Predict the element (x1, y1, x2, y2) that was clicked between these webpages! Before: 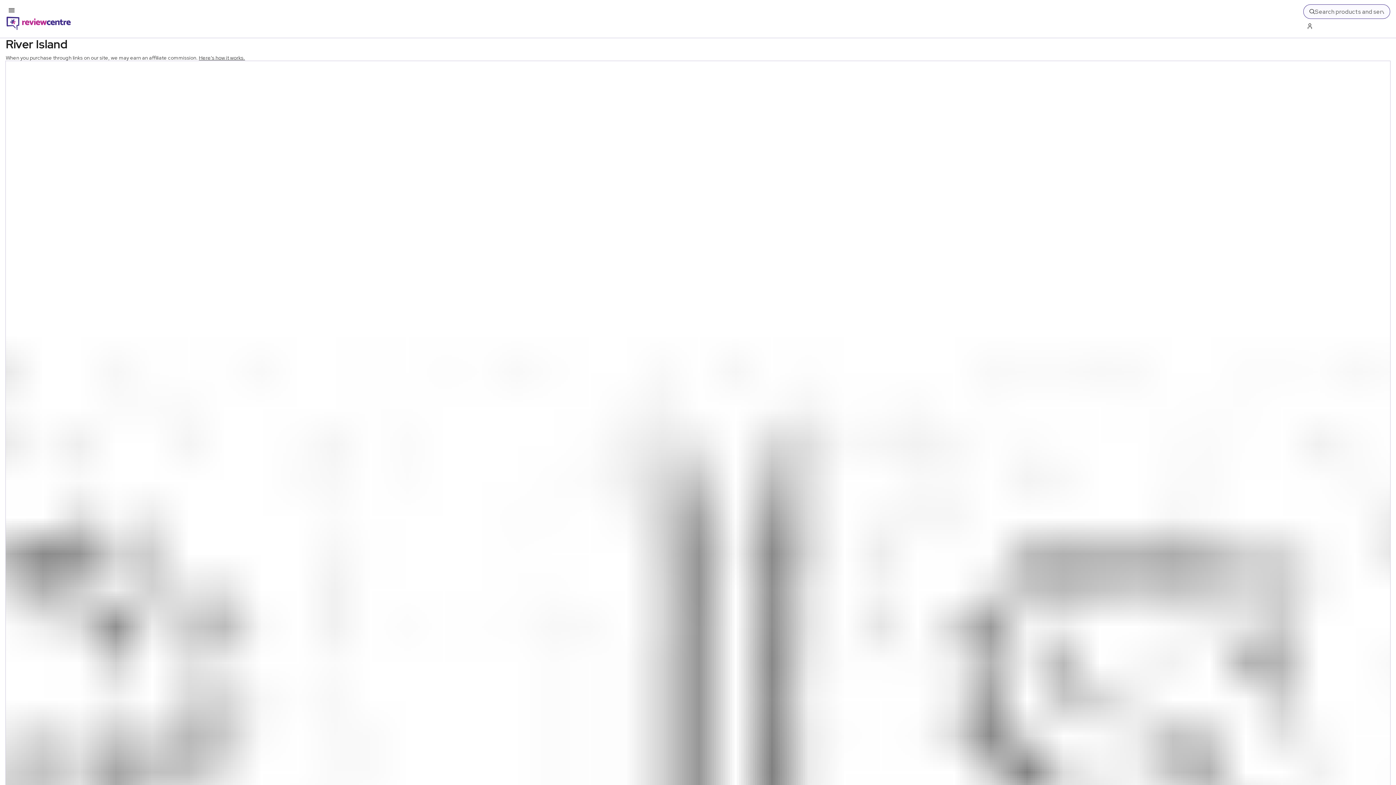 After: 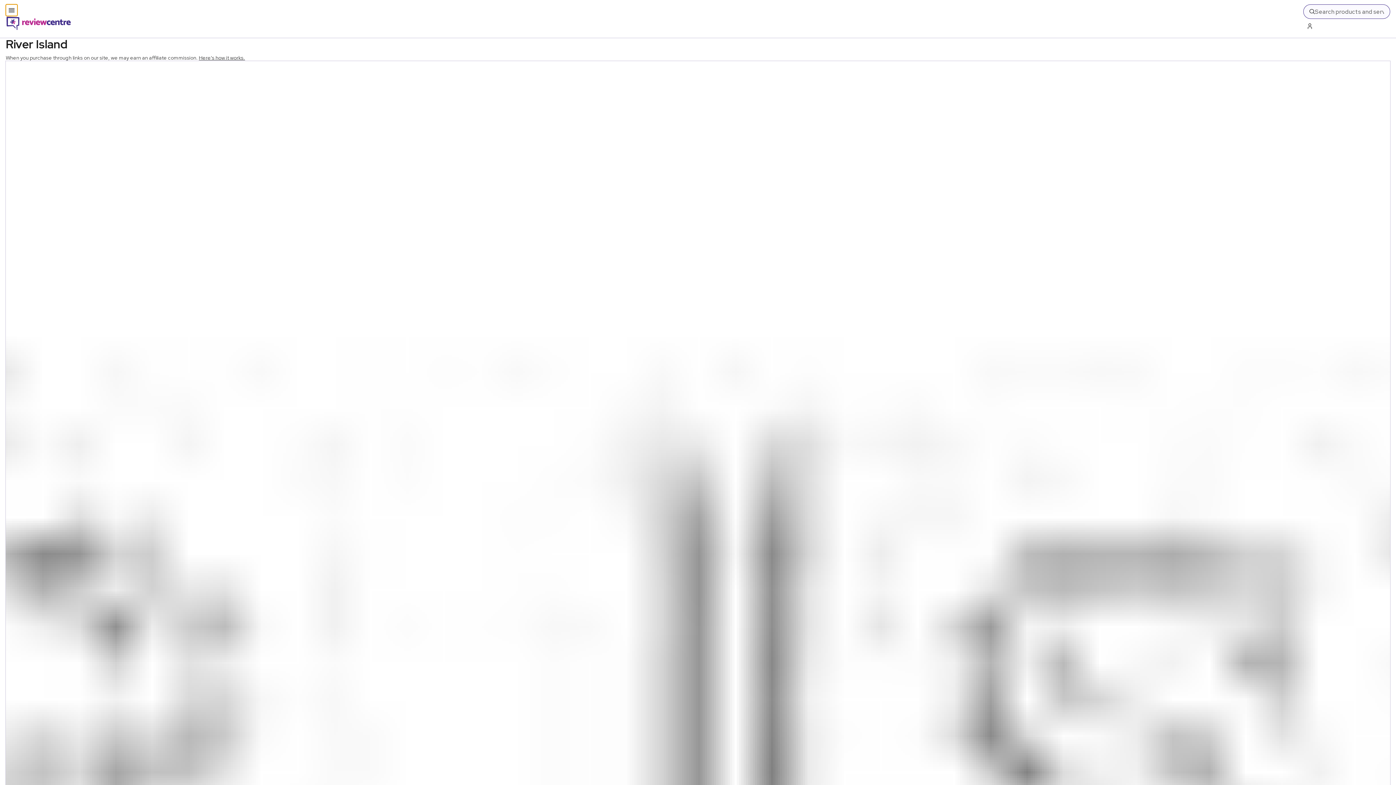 Action: label: Toggle mobile menu bbox: (5, 4, 17, 16)